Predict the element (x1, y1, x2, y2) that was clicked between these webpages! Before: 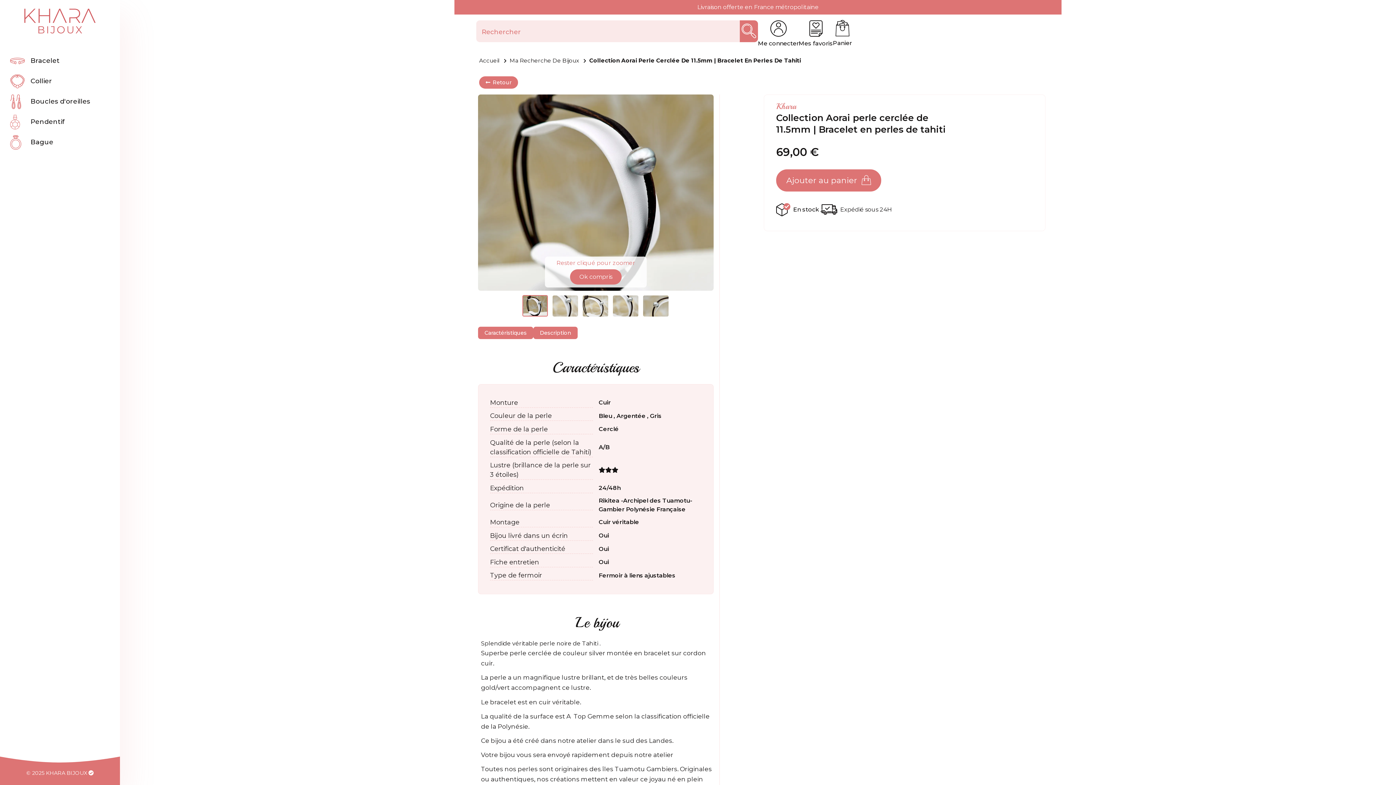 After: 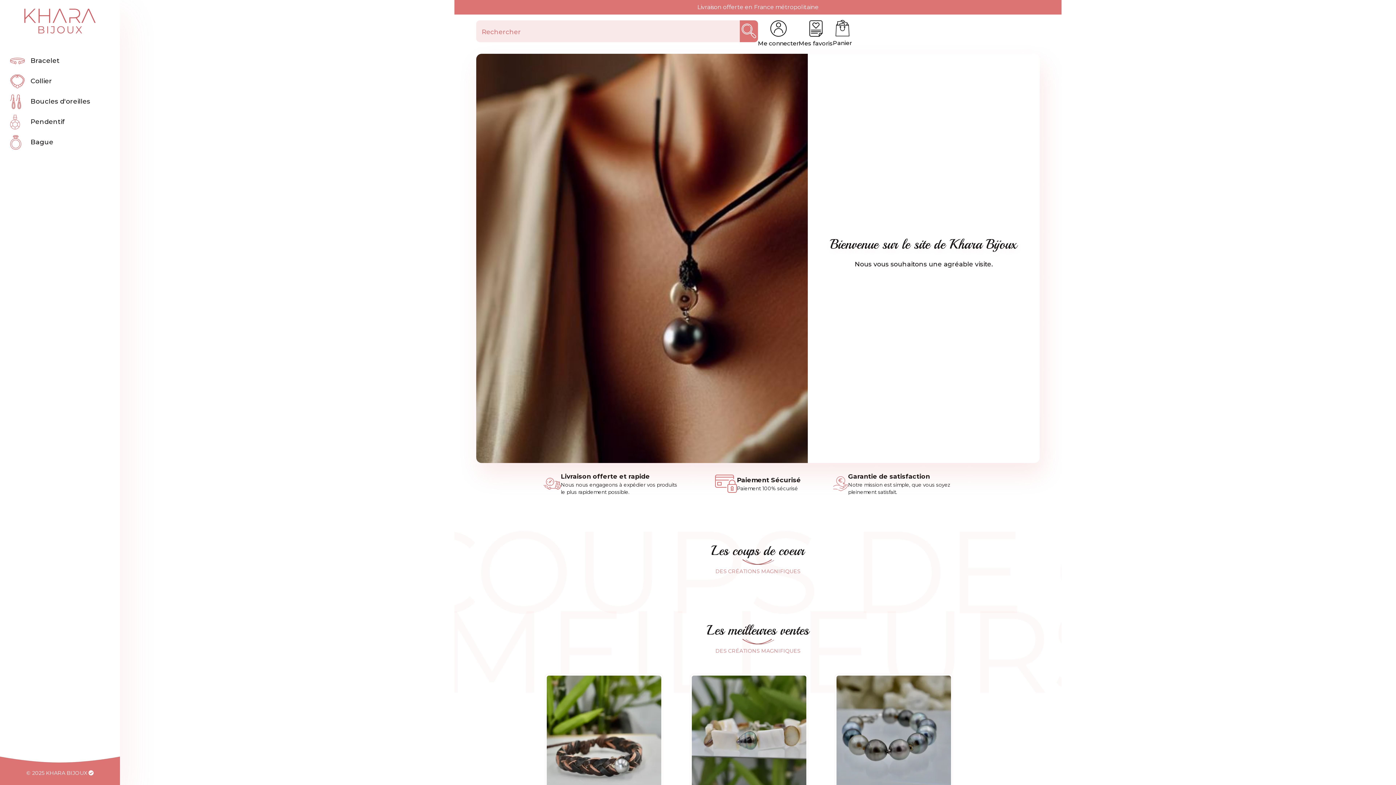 Action: bbox: (0, 8, 120, 33)